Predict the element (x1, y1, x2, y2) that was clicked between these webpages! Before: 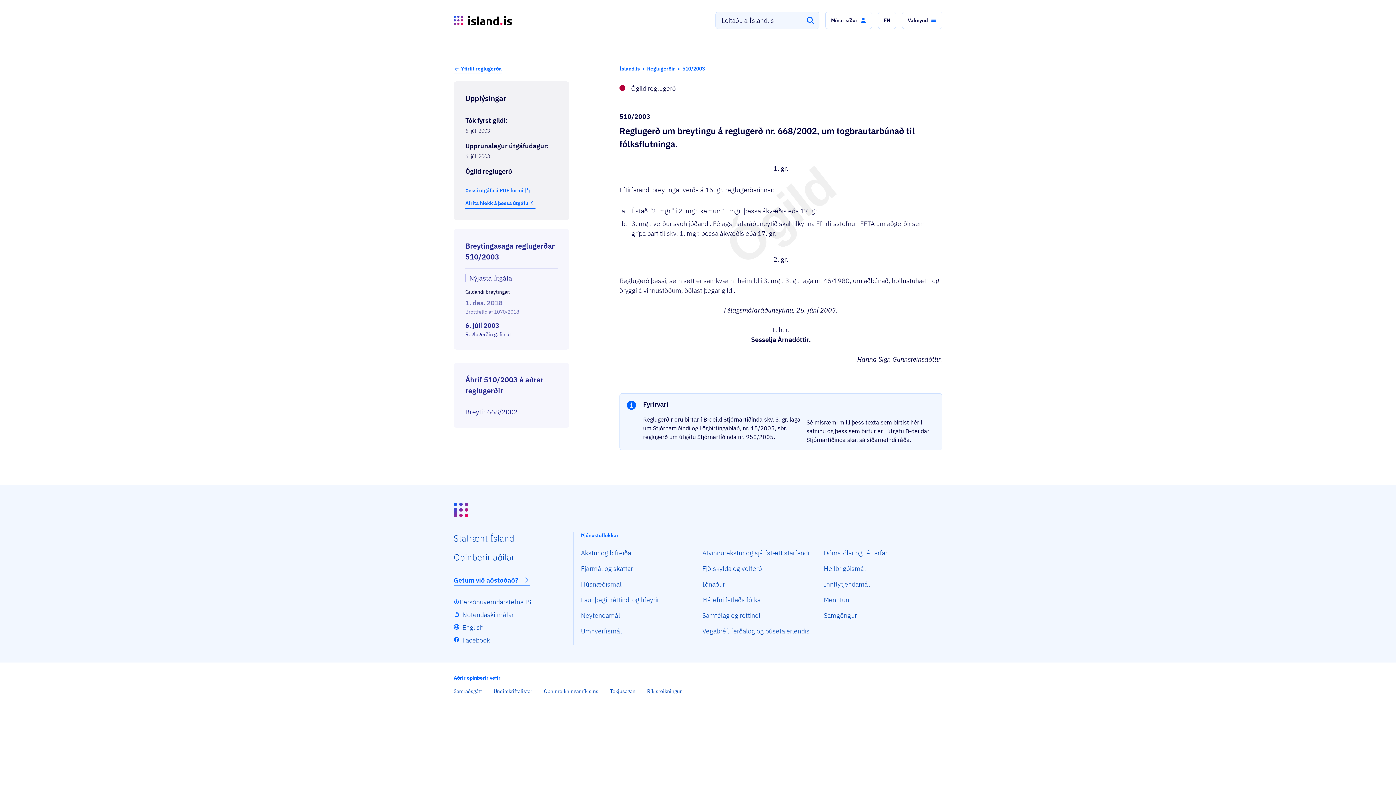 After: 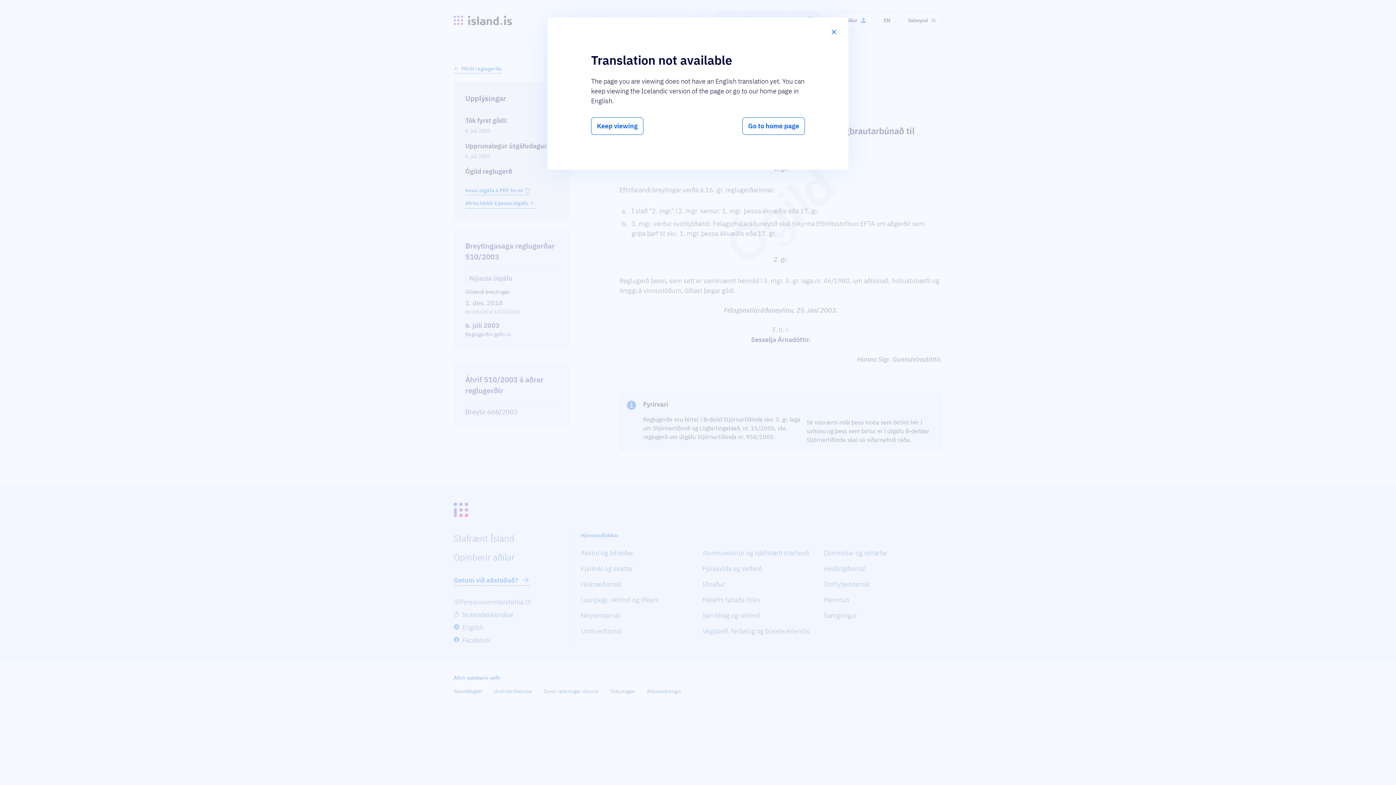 Action: label: Change language to english bbox: (878, 11, 896, 29)